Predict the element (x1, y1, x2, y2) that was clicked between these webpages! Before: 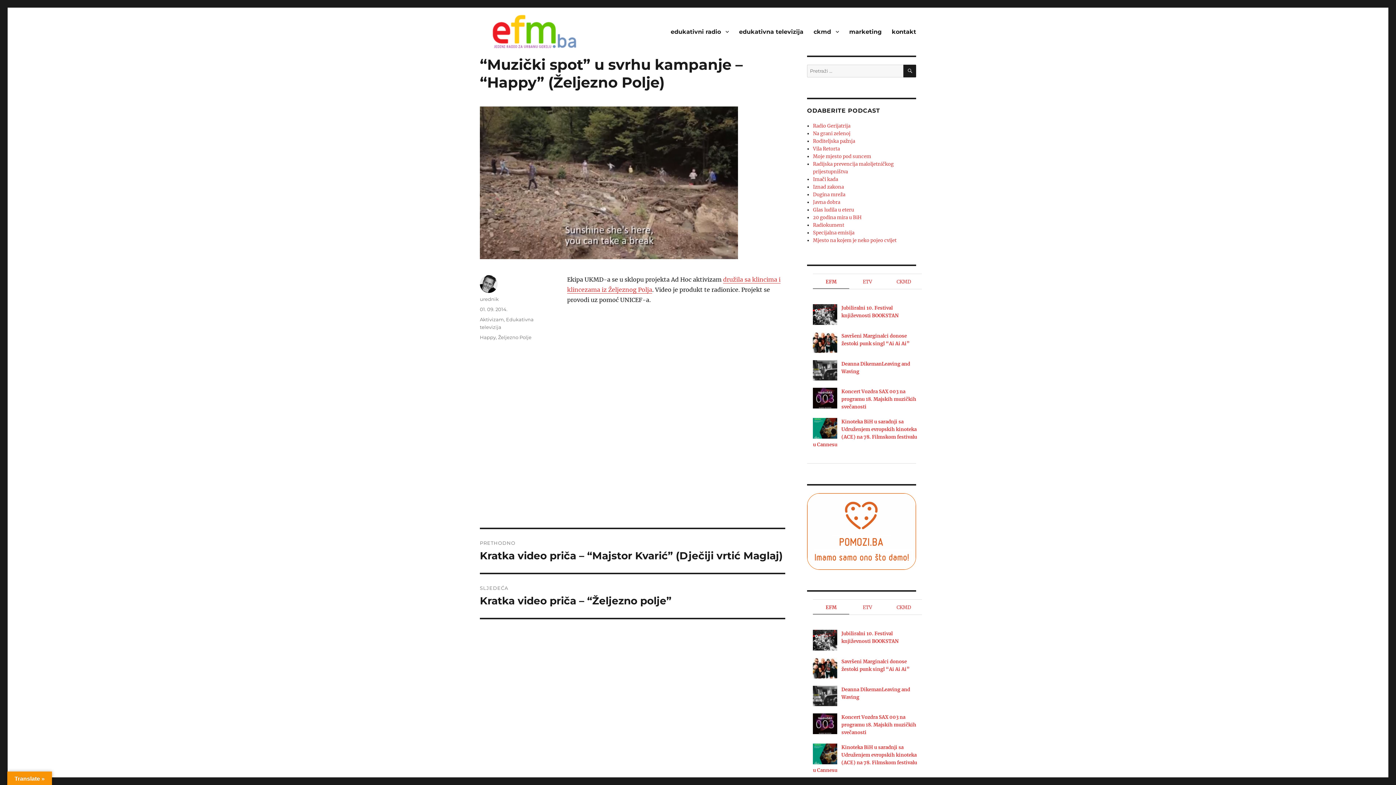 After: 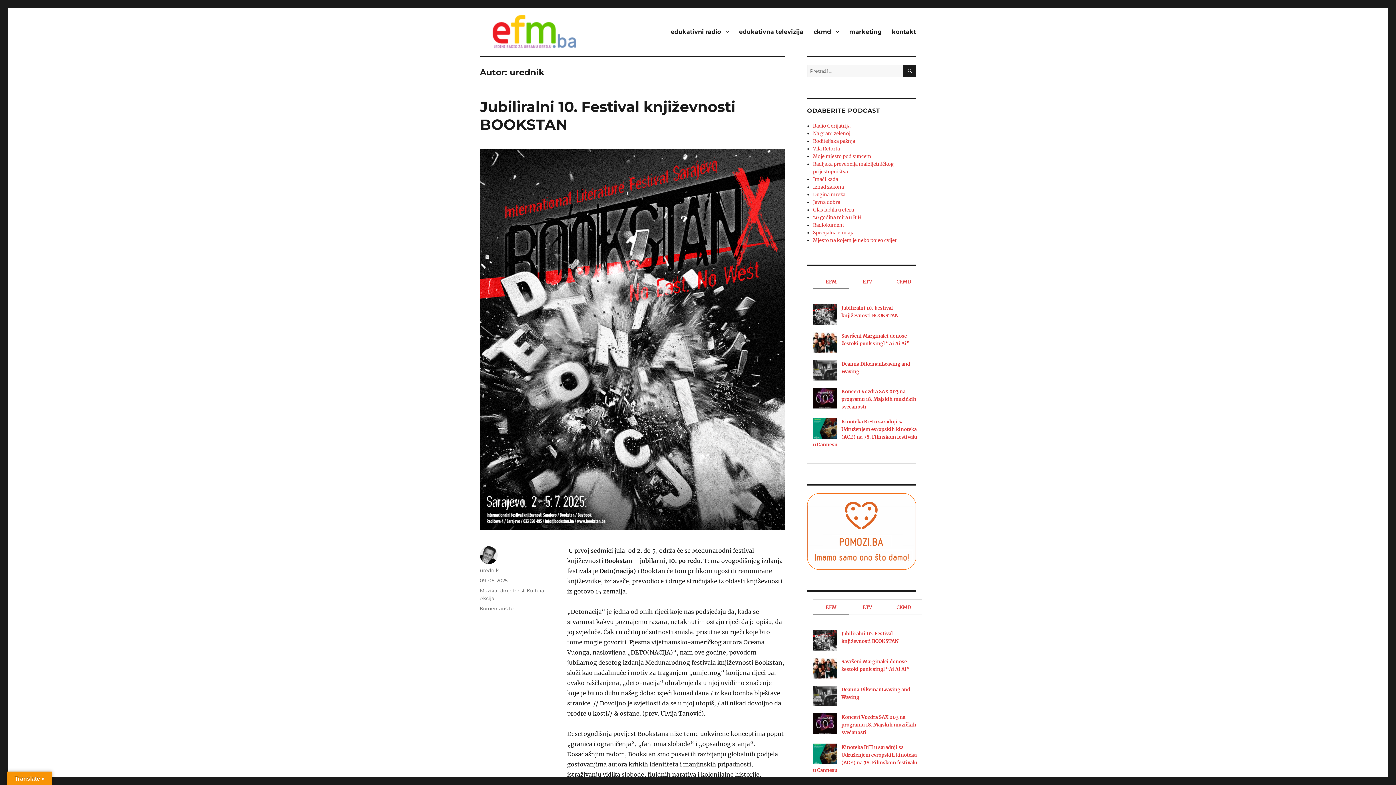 Action: bbox: (480, 296, 498, 302) label: urednik